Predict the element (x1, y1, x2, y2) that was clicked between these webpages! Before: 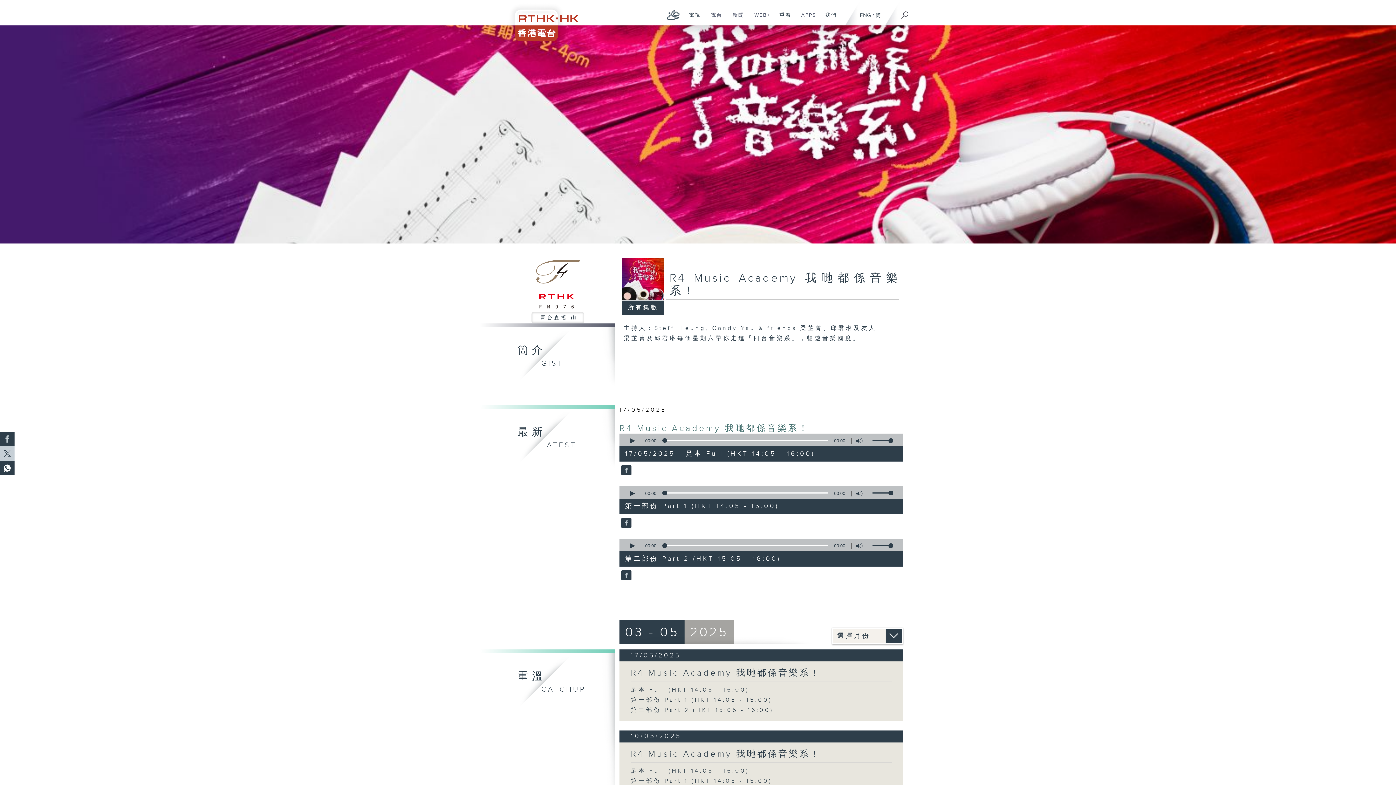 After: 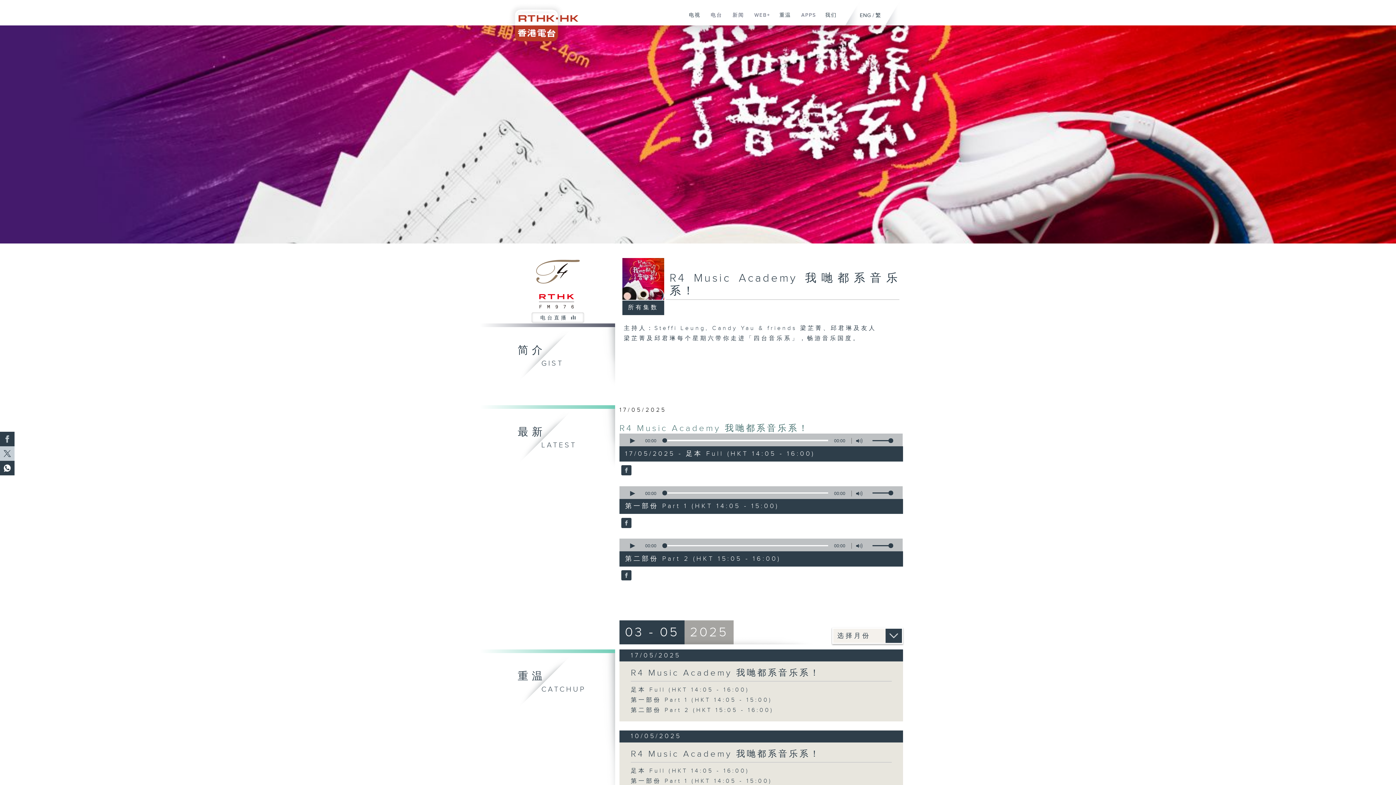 Action: bbox: (875, 12, 881, 18) label: 簡